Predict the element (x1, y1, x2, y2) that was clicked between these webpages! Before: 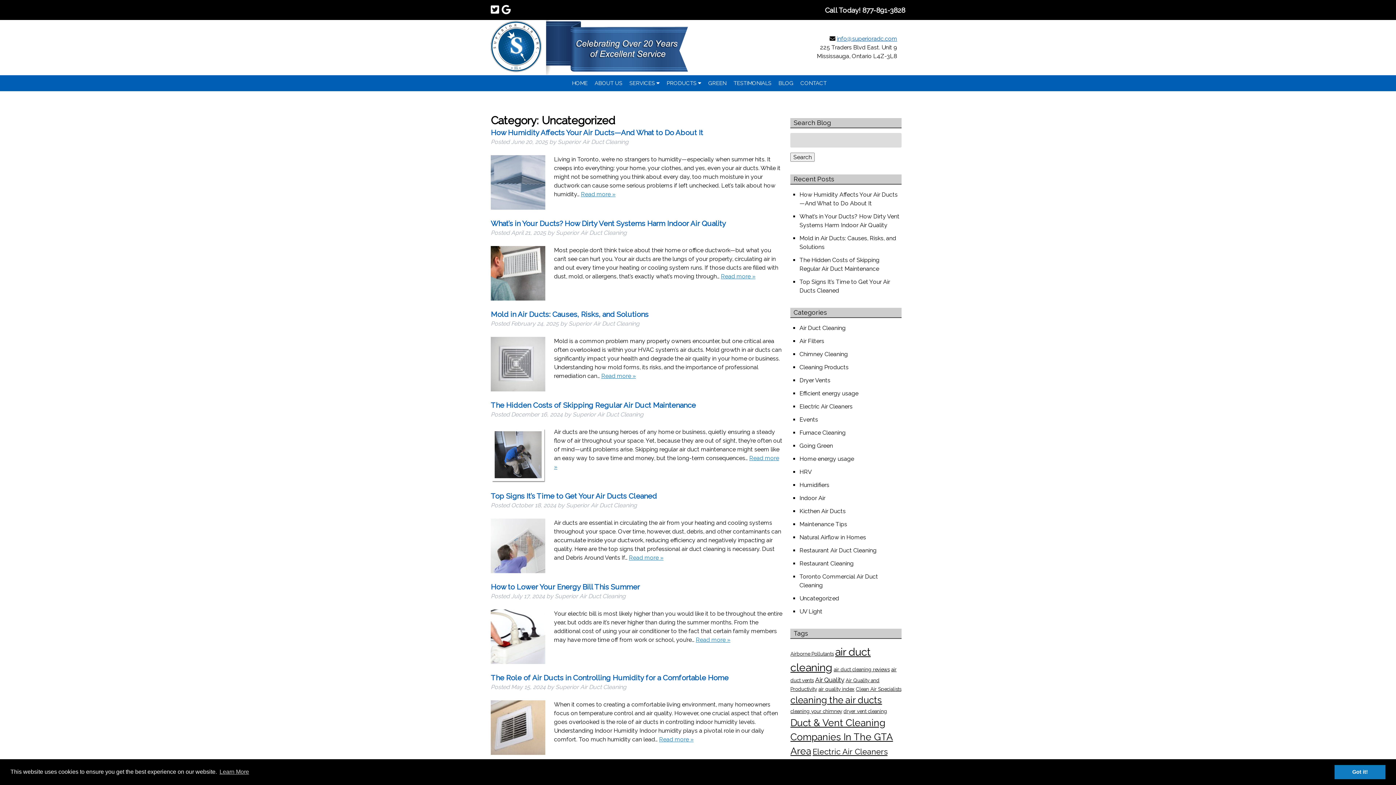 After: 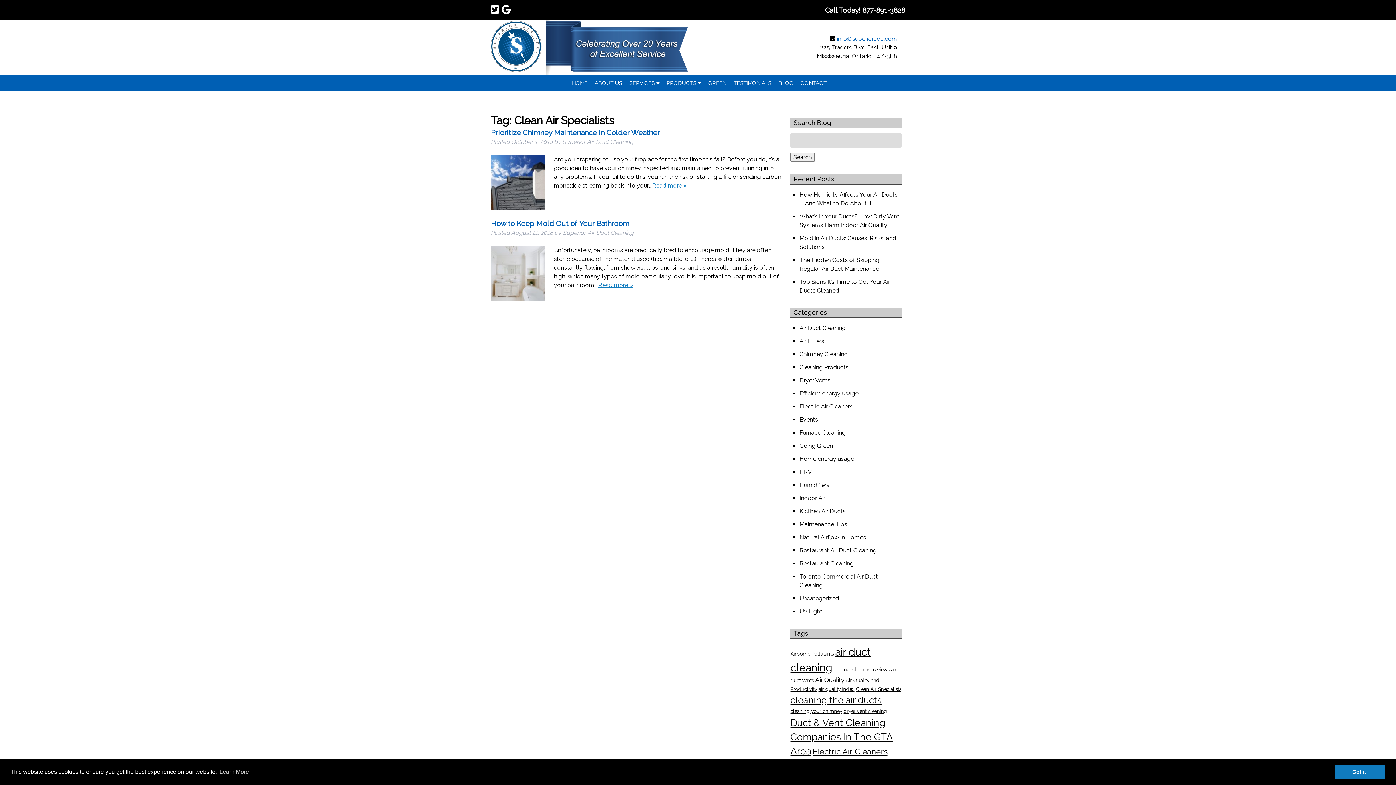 Action: bbox: (856, 686, 901, 692) label: Clean Air Specialists (2 items)